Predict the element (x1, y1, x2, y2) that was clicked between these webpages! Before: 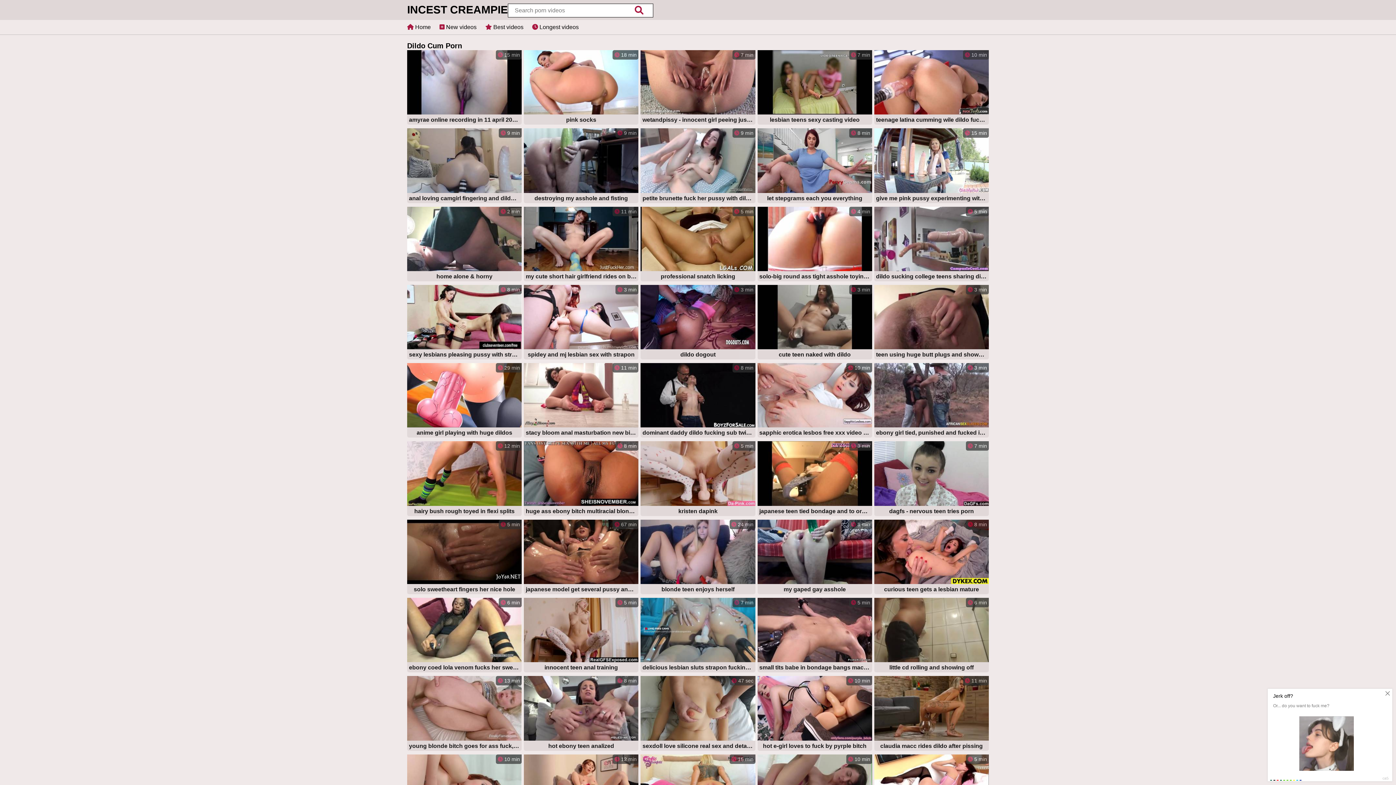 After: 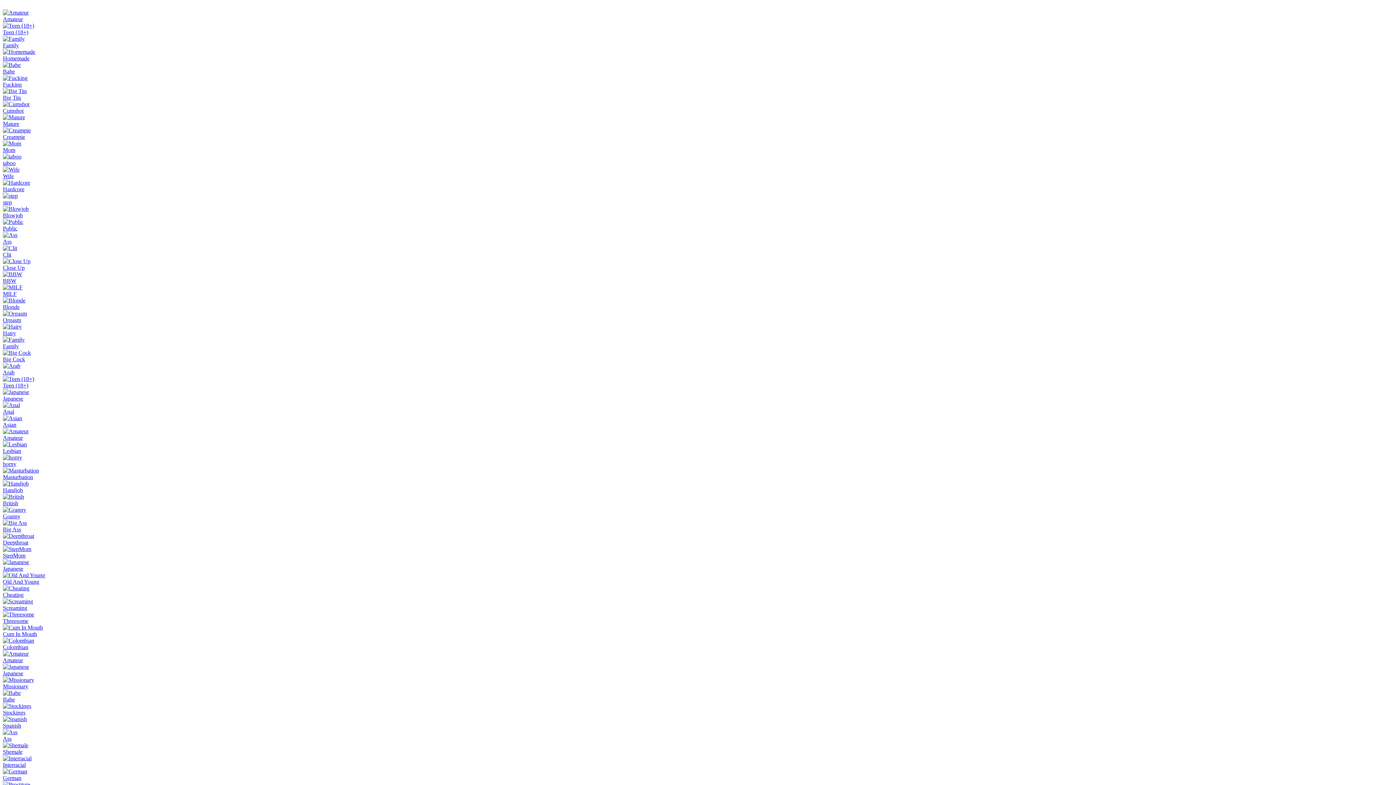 Action: label:  18 min
pink socks bbox: (524, 50, 638, 126)